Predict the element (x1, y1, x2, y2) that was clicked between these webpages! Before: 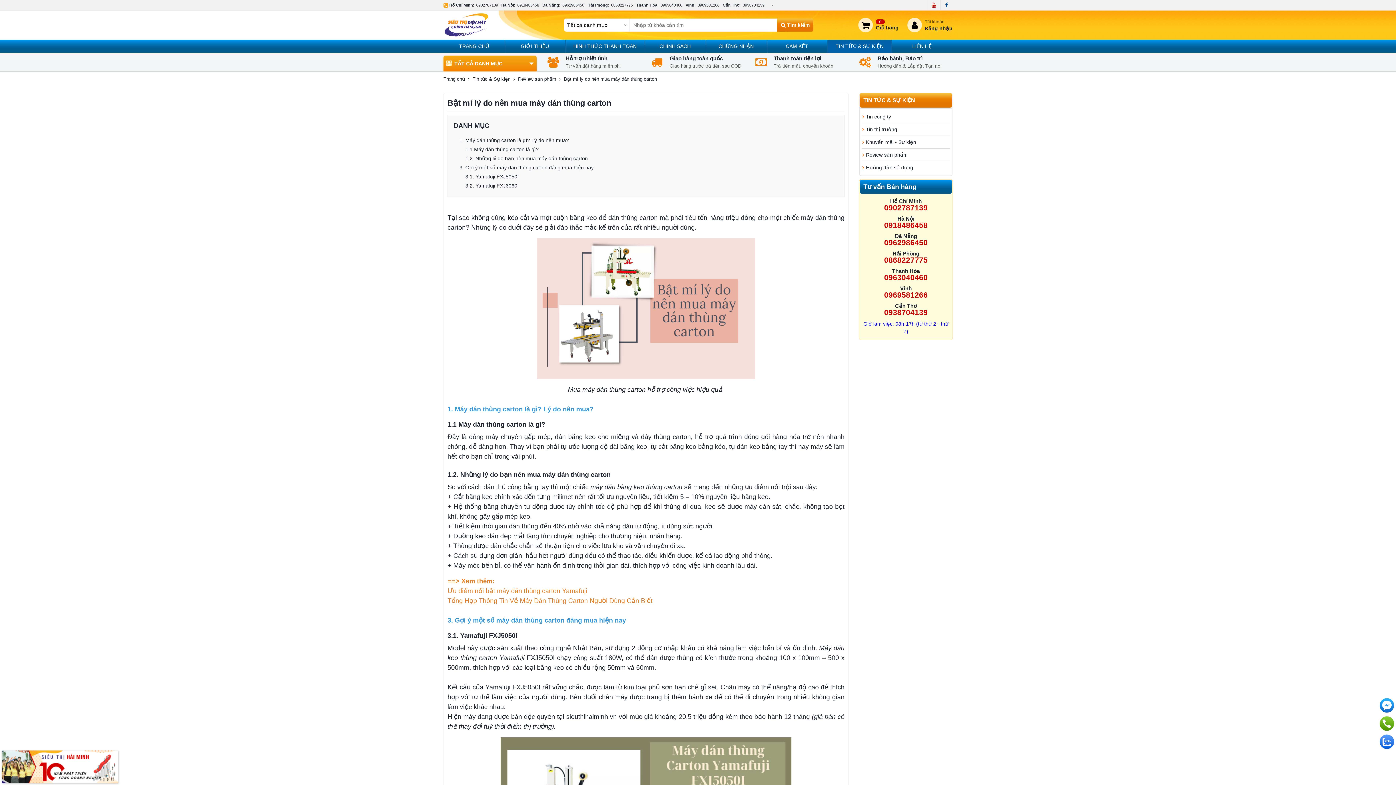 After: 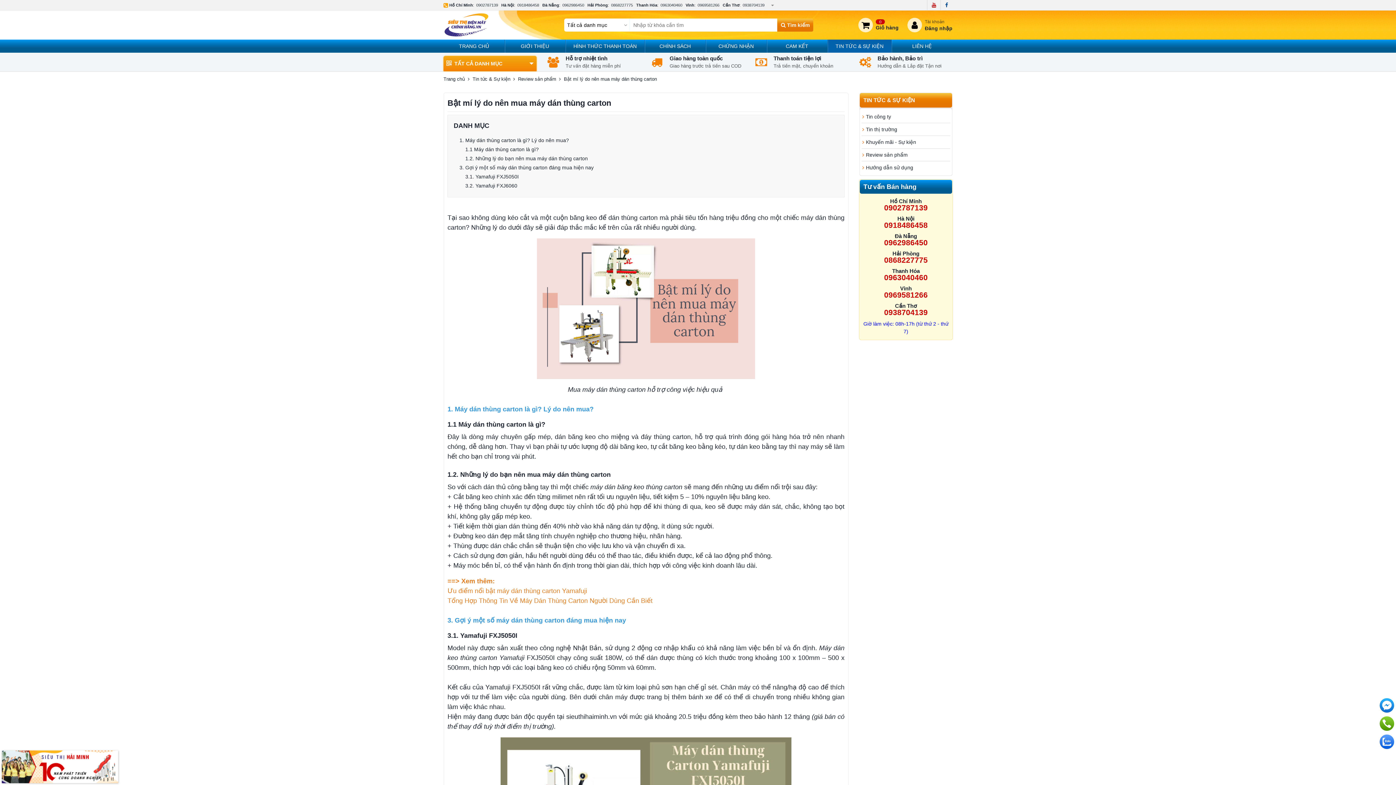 Action: bbox: (927, 0, 940, 10)